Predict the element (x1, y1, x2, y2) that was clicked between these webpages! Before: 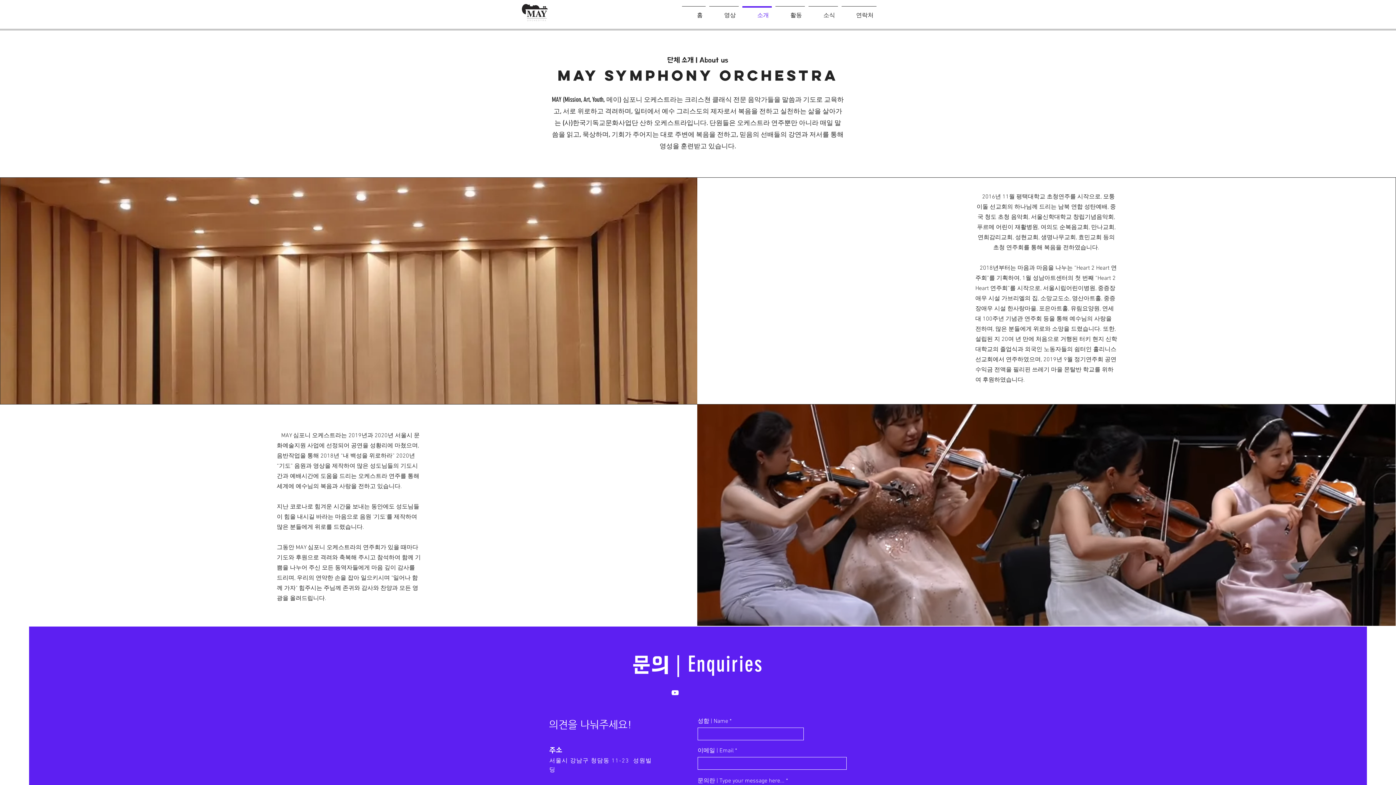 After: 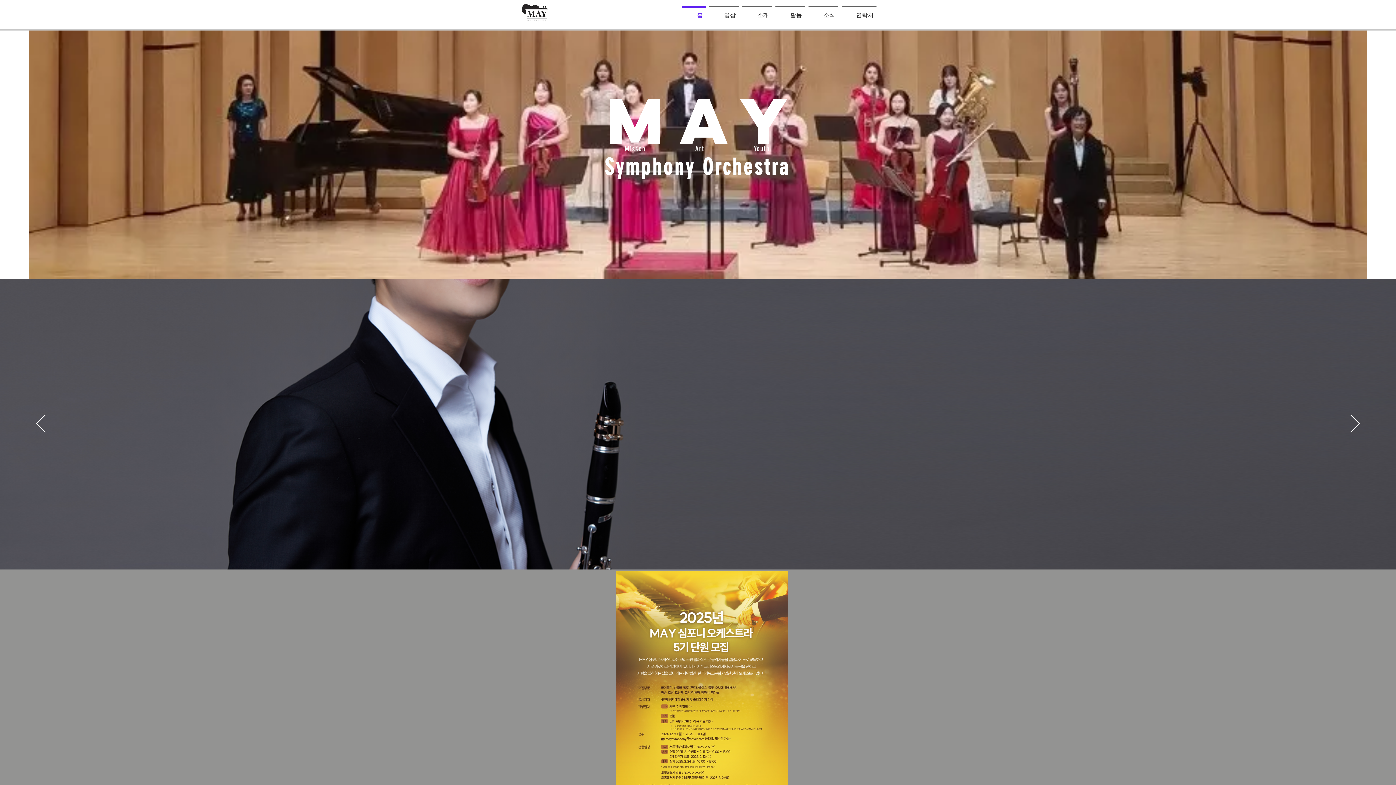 Action: bbox: (740, 6, 773, 18) label: 소개